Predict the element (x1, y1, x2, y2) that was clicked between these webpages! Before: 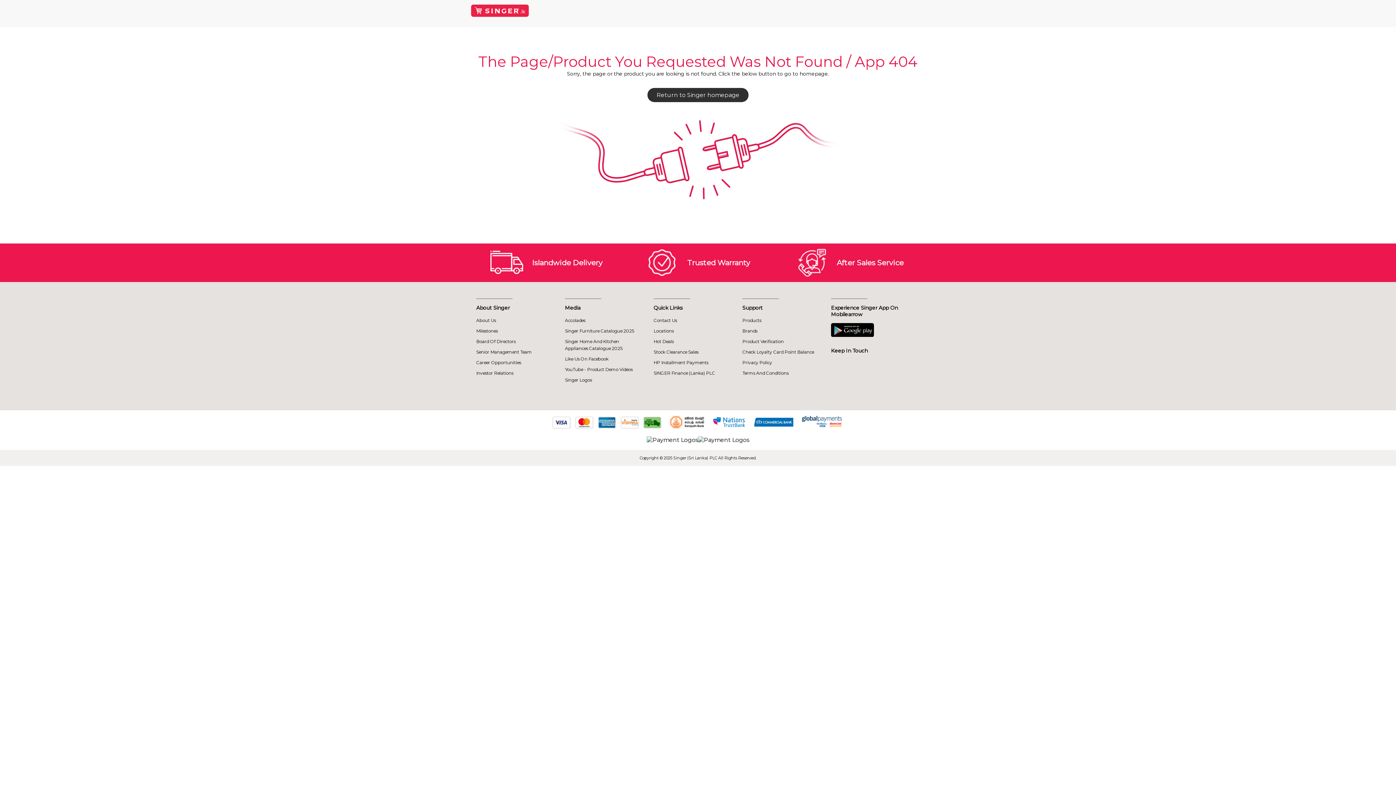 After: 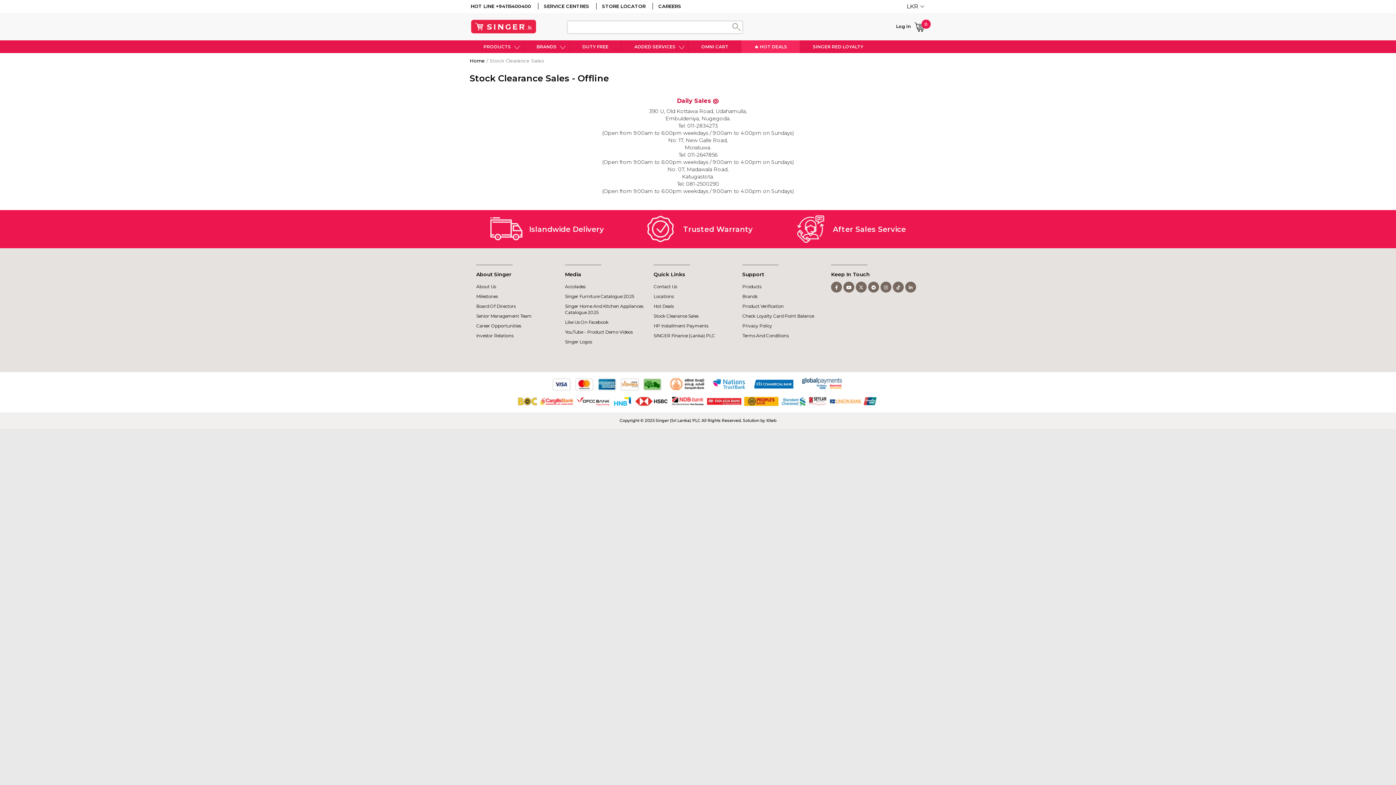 Action: bbox: (653, 349, 698, 354) label: Stock Clearance Sales